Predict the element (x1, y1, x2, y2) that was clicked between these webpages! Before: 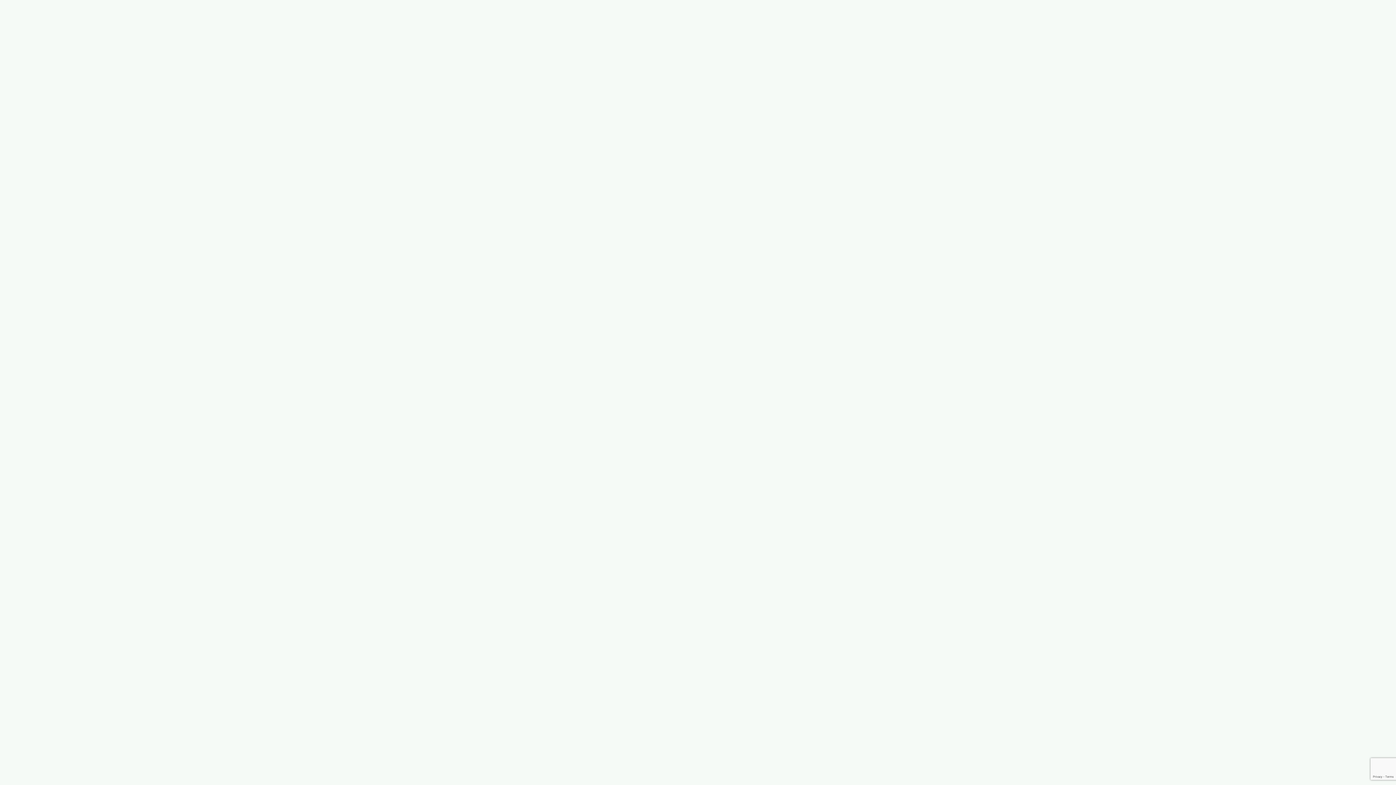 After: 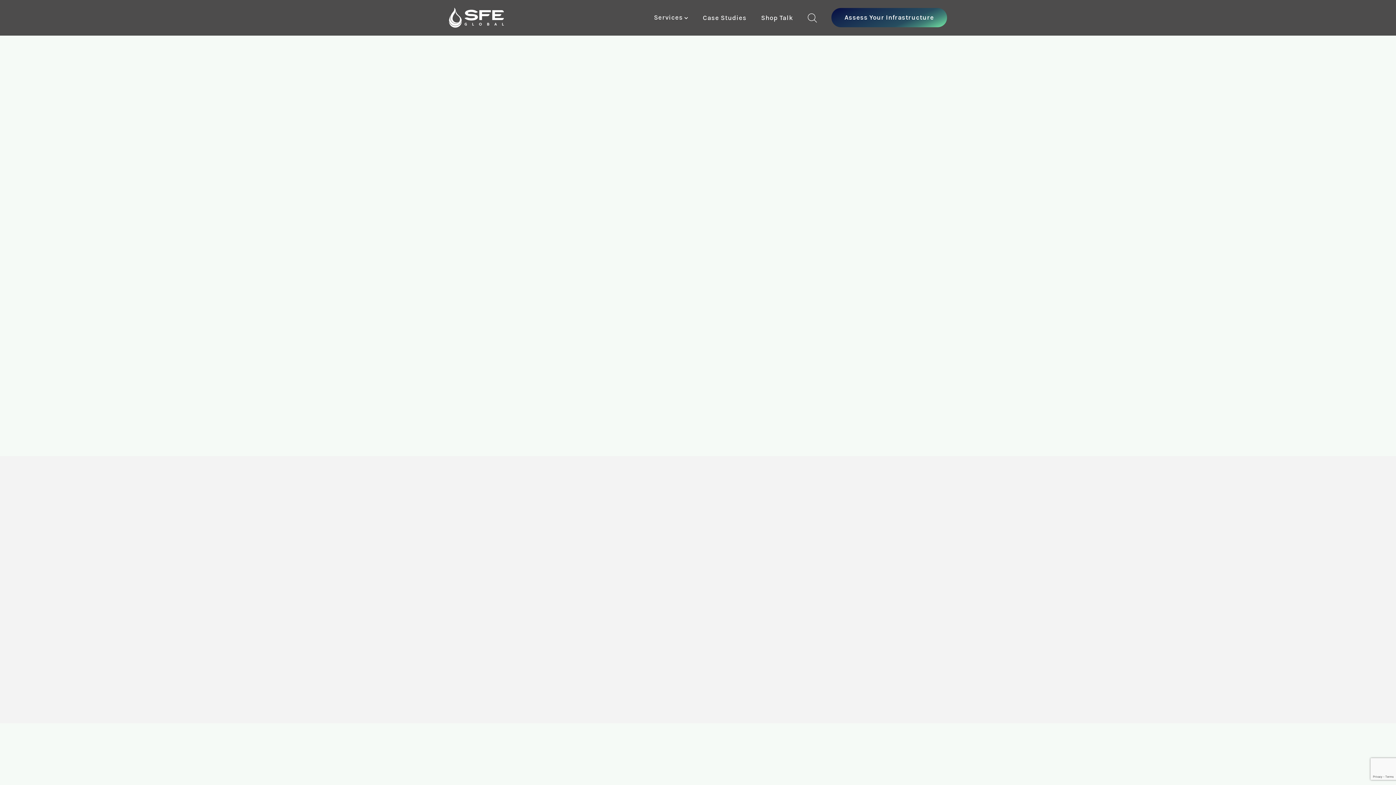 Action: bbox: (0, 0, 25, 20)